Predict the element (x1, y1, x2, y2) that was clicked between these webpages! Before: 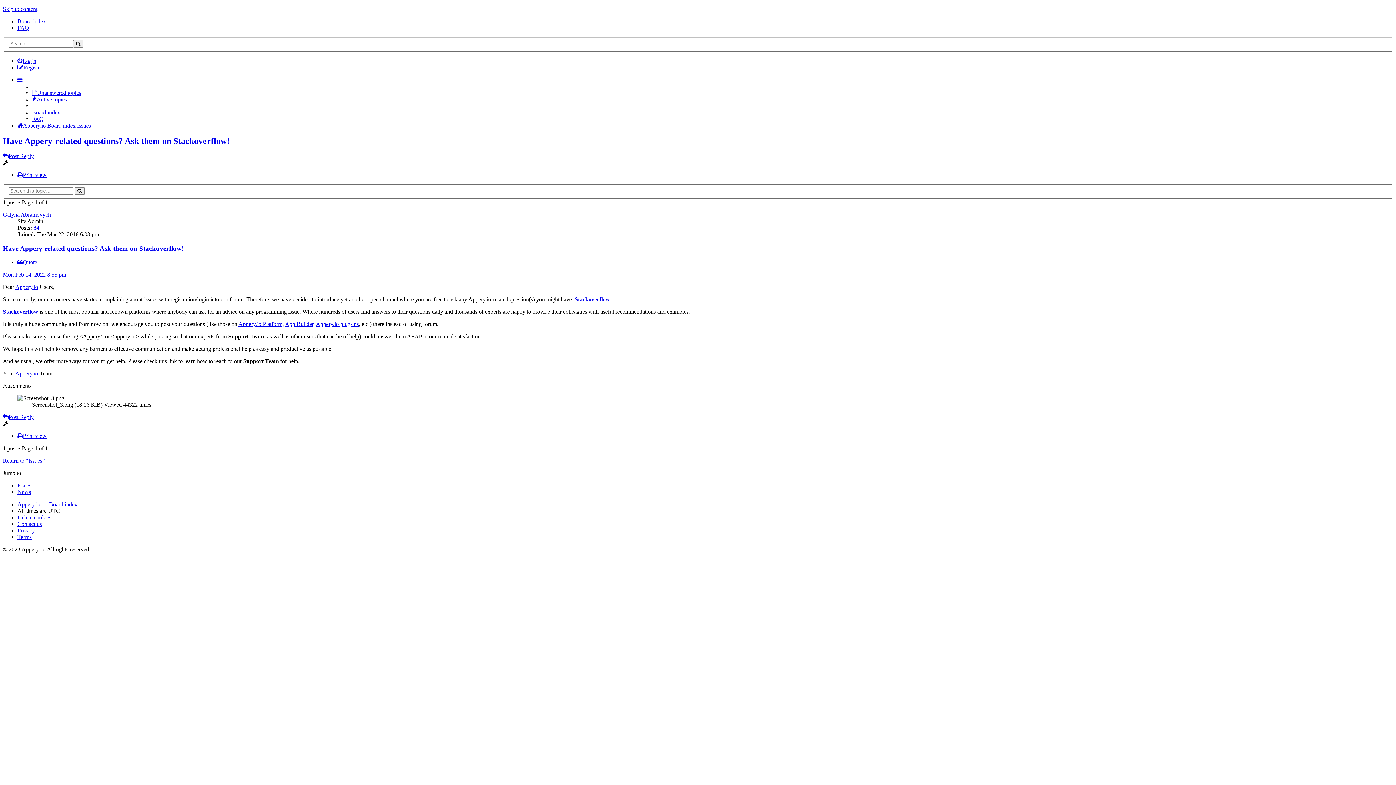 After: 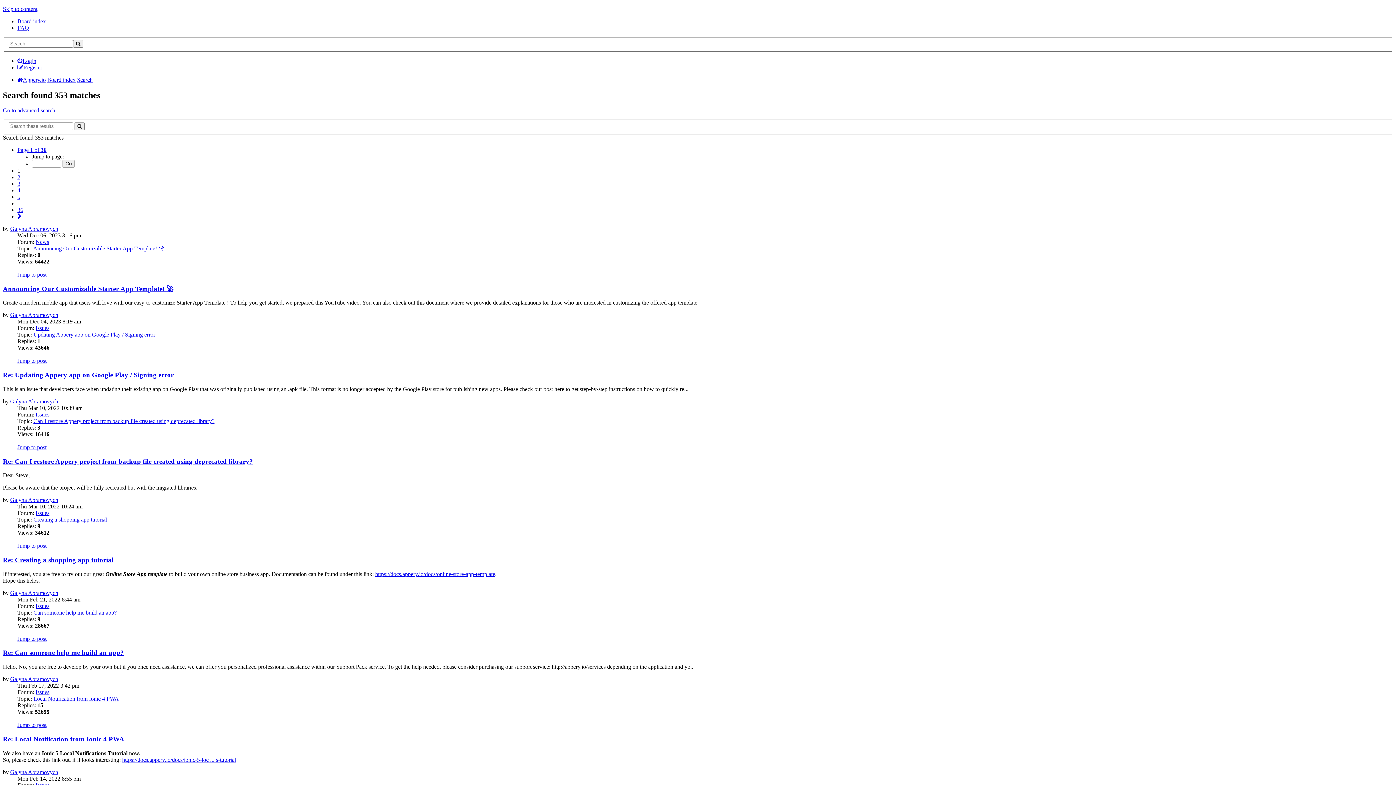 Action: bbox: (33, 224, 39, 230) label: 84